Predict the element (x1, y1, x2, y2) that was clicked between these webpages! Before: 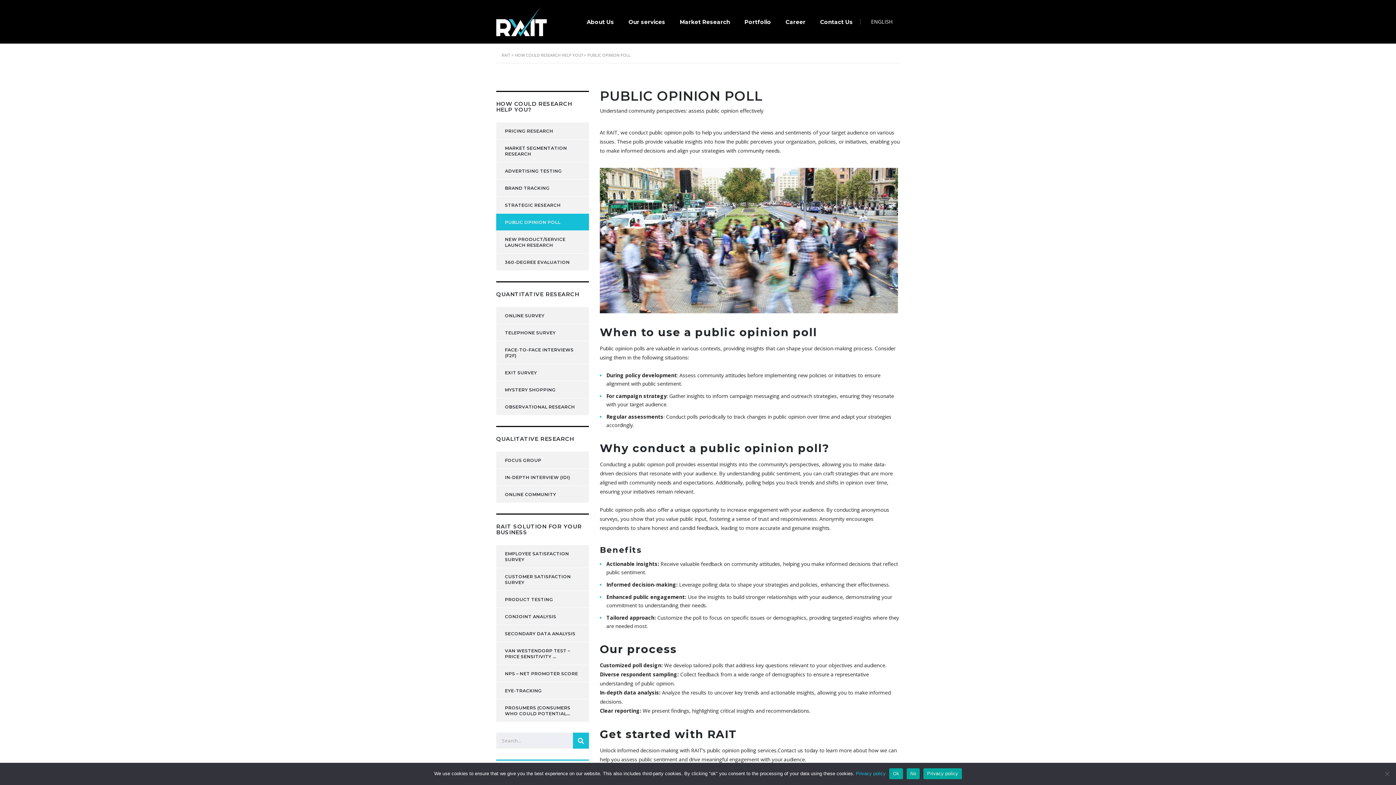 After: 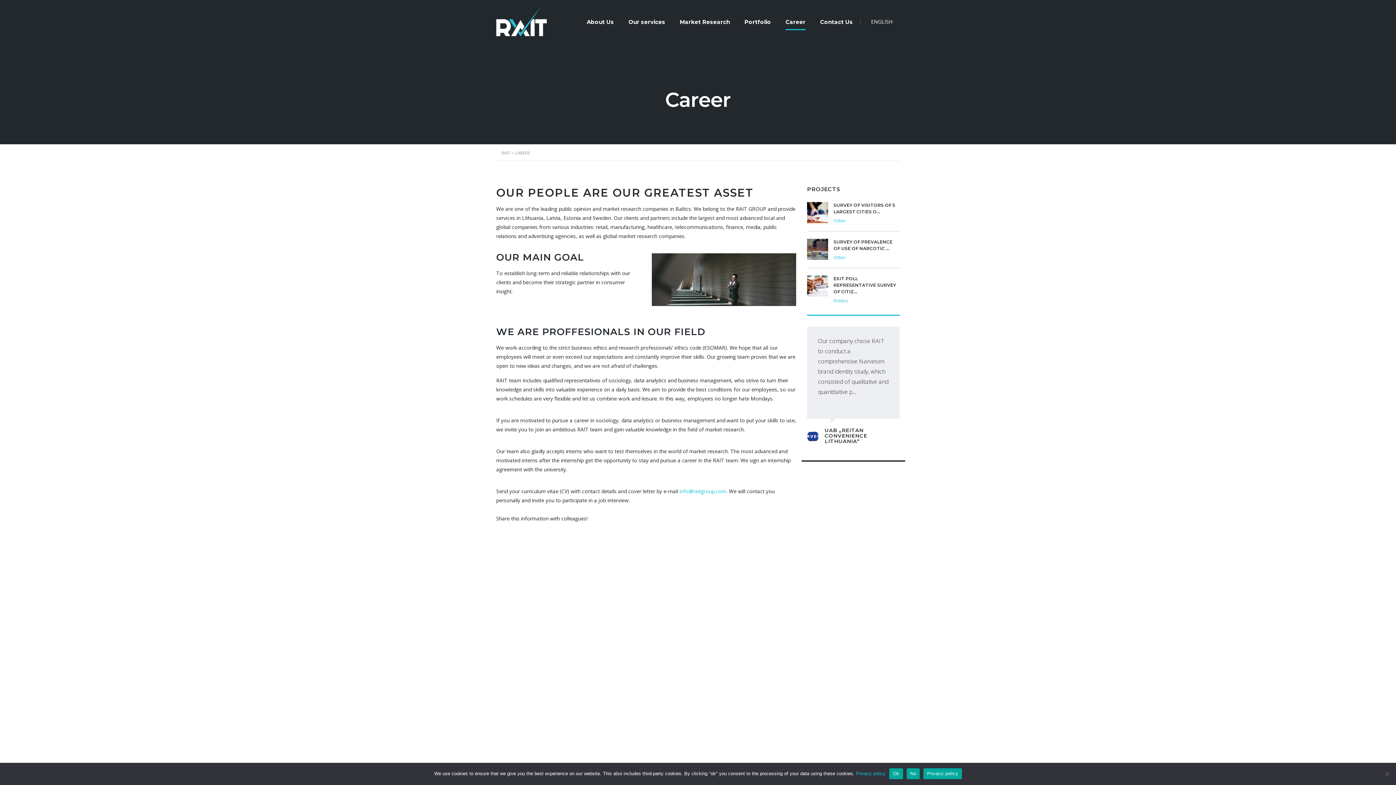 Action: bbox: (778, 17, 813, 26) label: Career